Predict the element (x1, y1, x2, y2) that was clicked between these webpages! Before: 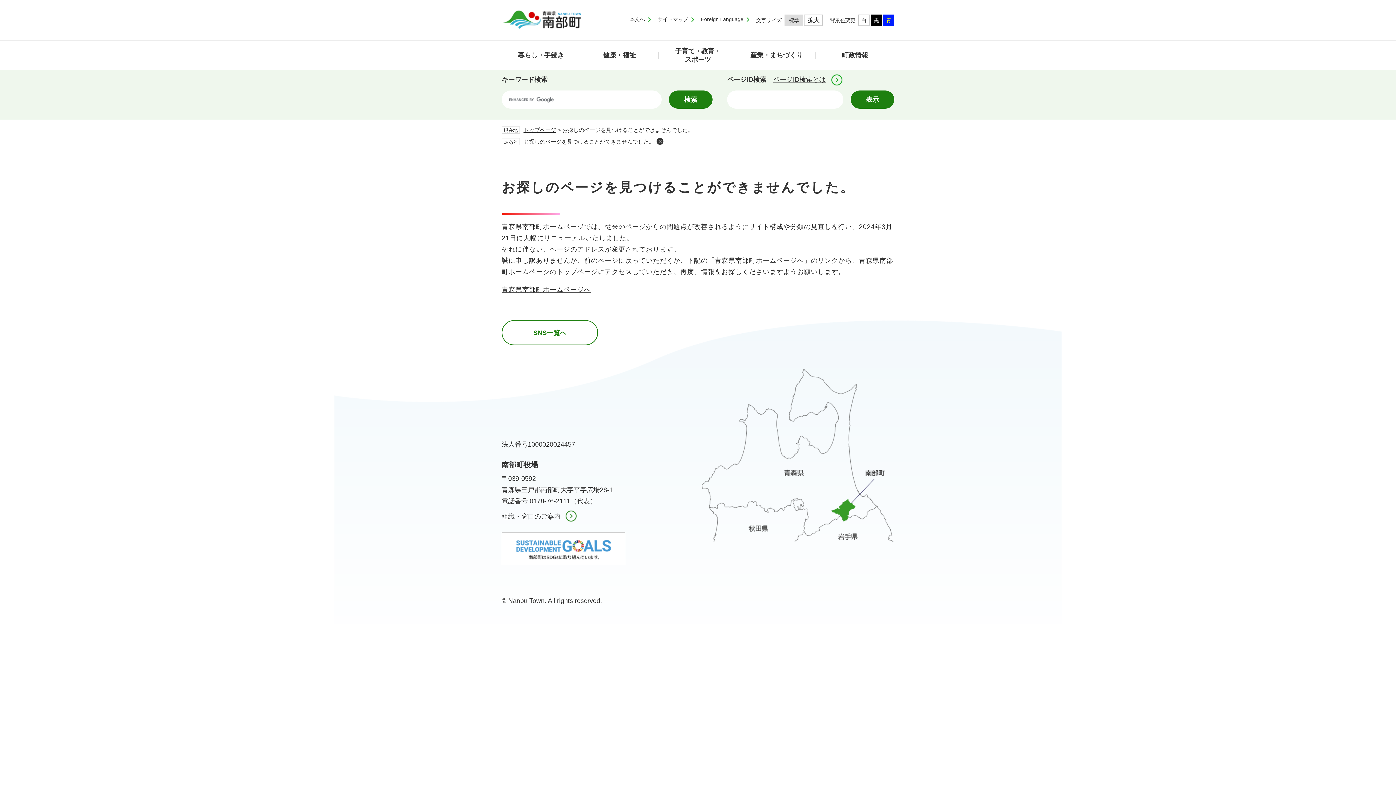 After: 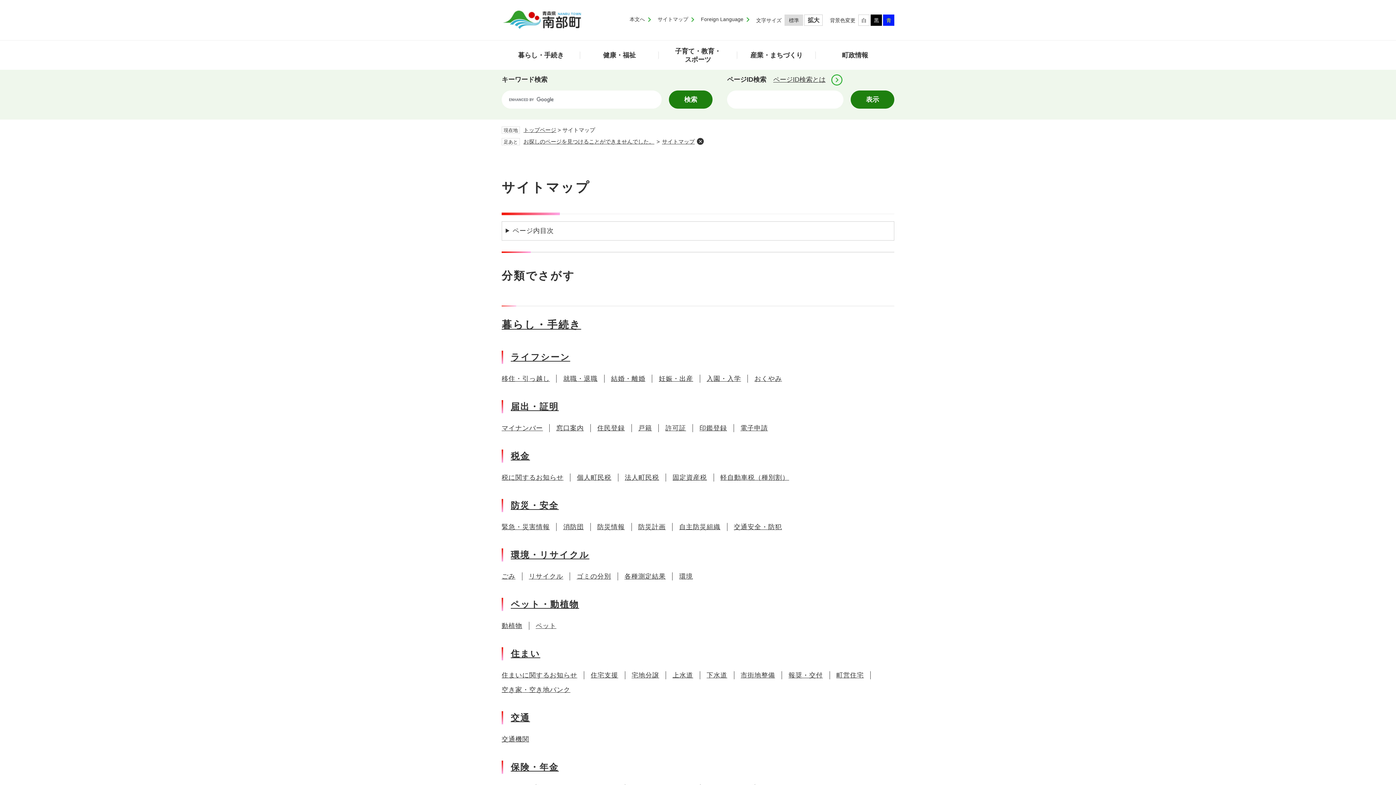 Action: label: サイトマップ bbox: (657, 14, 694, 24)